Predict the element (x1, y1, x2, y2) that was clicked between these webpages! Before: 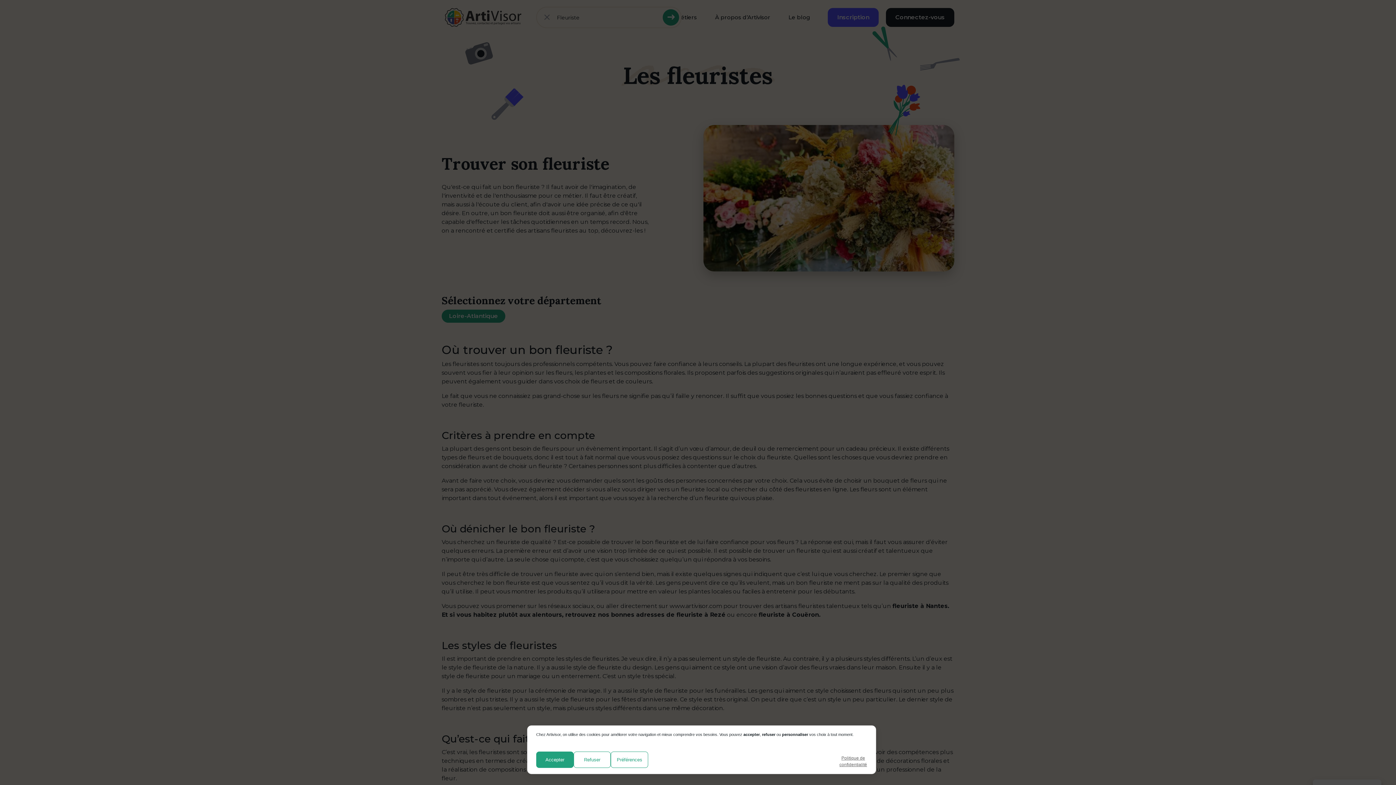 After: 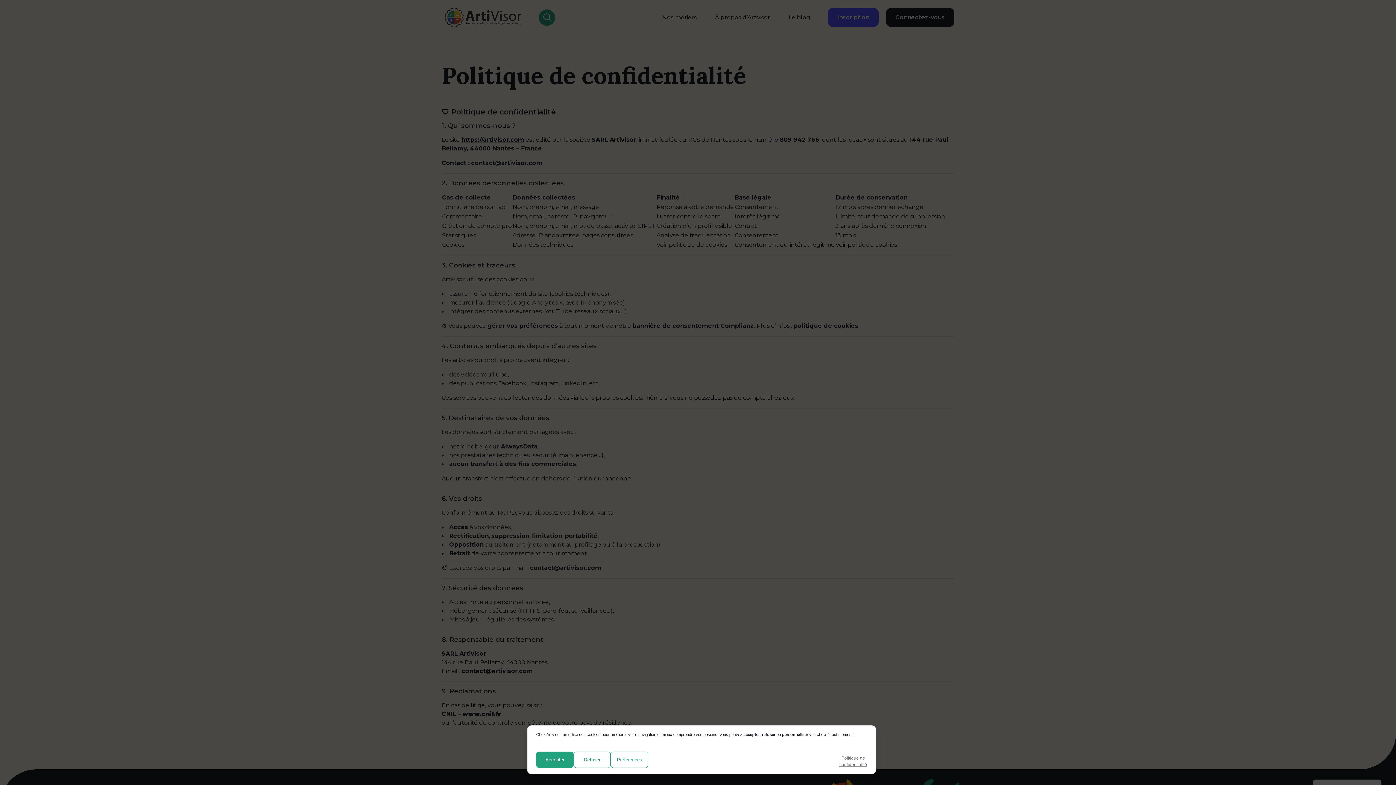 Action: label: Politique de confidentialité bbox: (839, 755, 867, 768)